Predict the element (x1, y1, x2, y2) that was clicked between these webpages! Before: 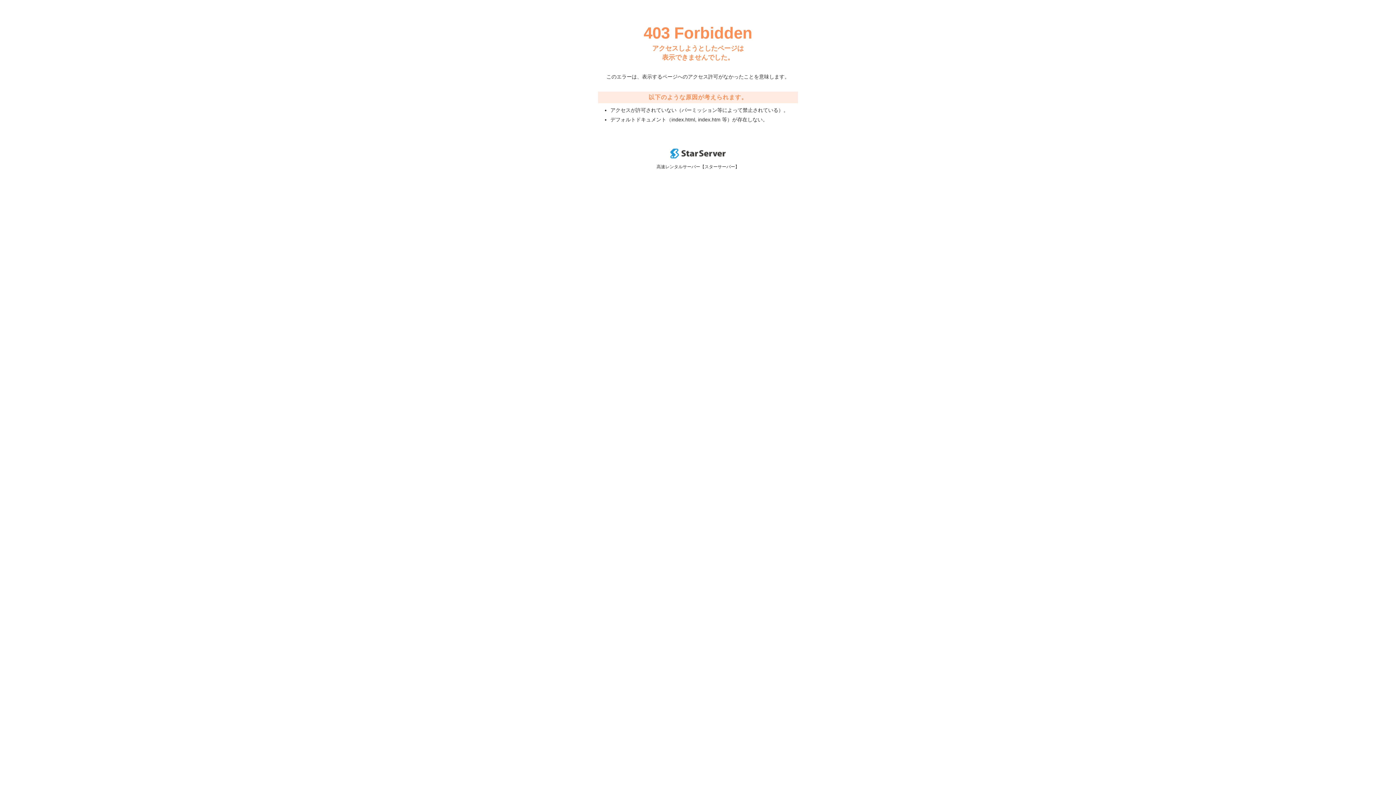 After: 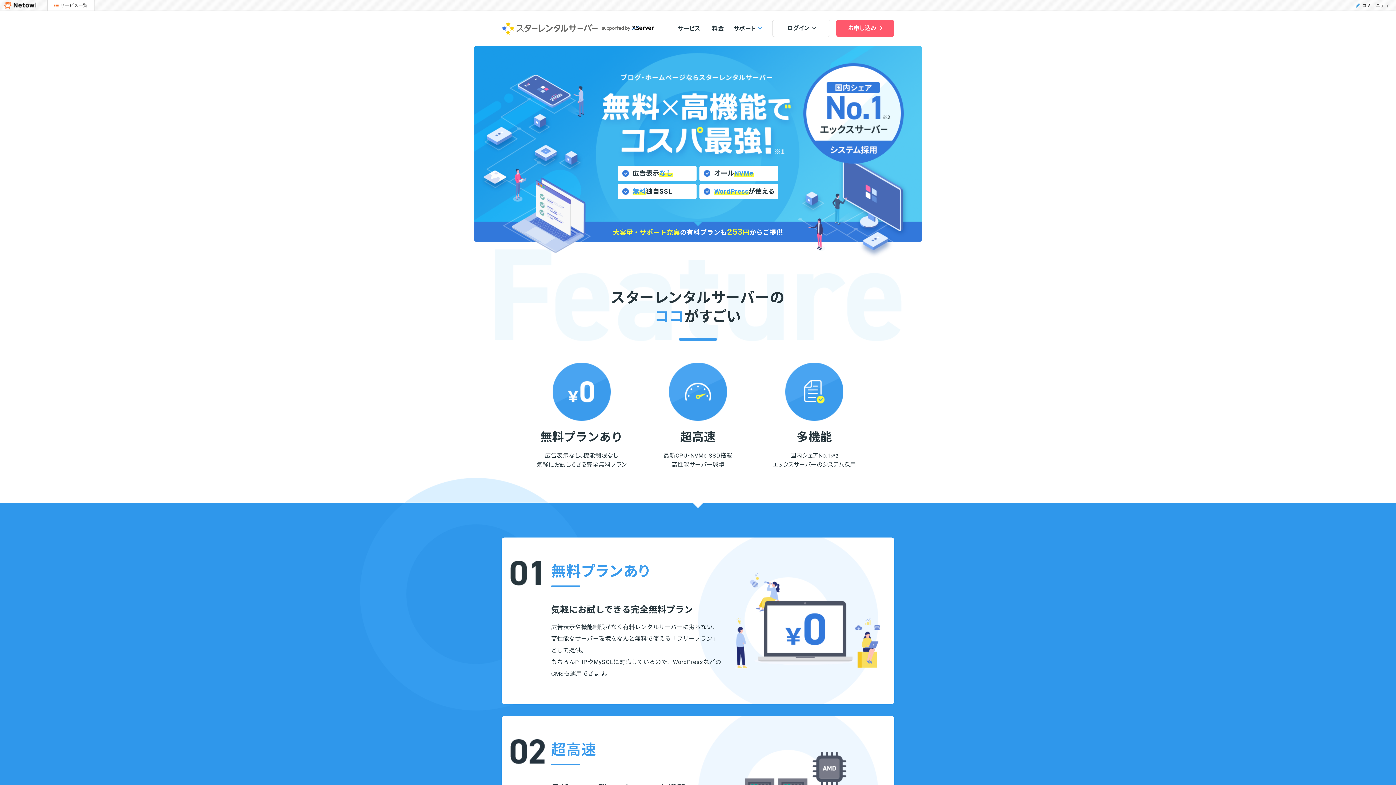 Action: bbox: (670, 153, 725, 159)